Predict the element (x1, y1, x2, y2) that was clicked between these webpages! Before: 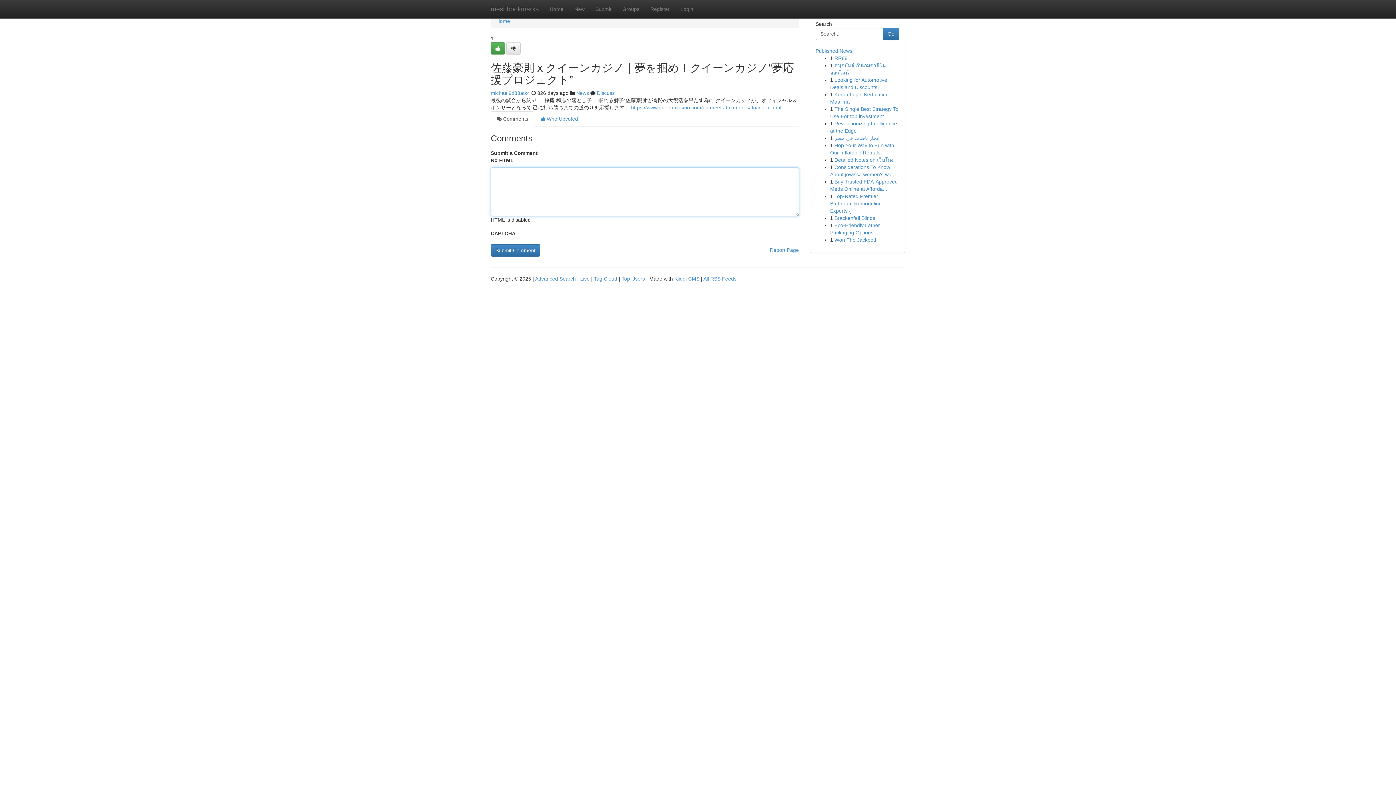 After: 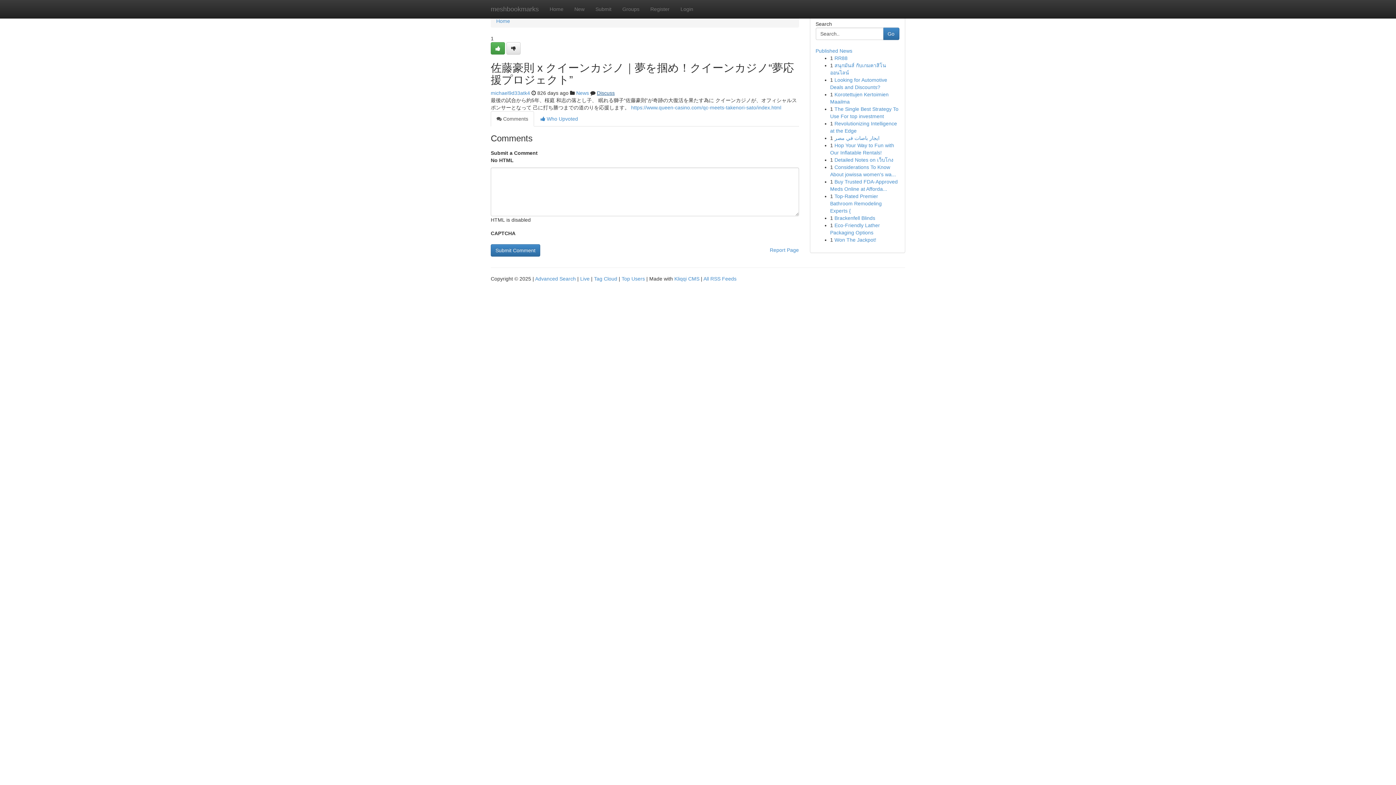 Action: label: Discuss bbox: (597, 90, 614, 96)